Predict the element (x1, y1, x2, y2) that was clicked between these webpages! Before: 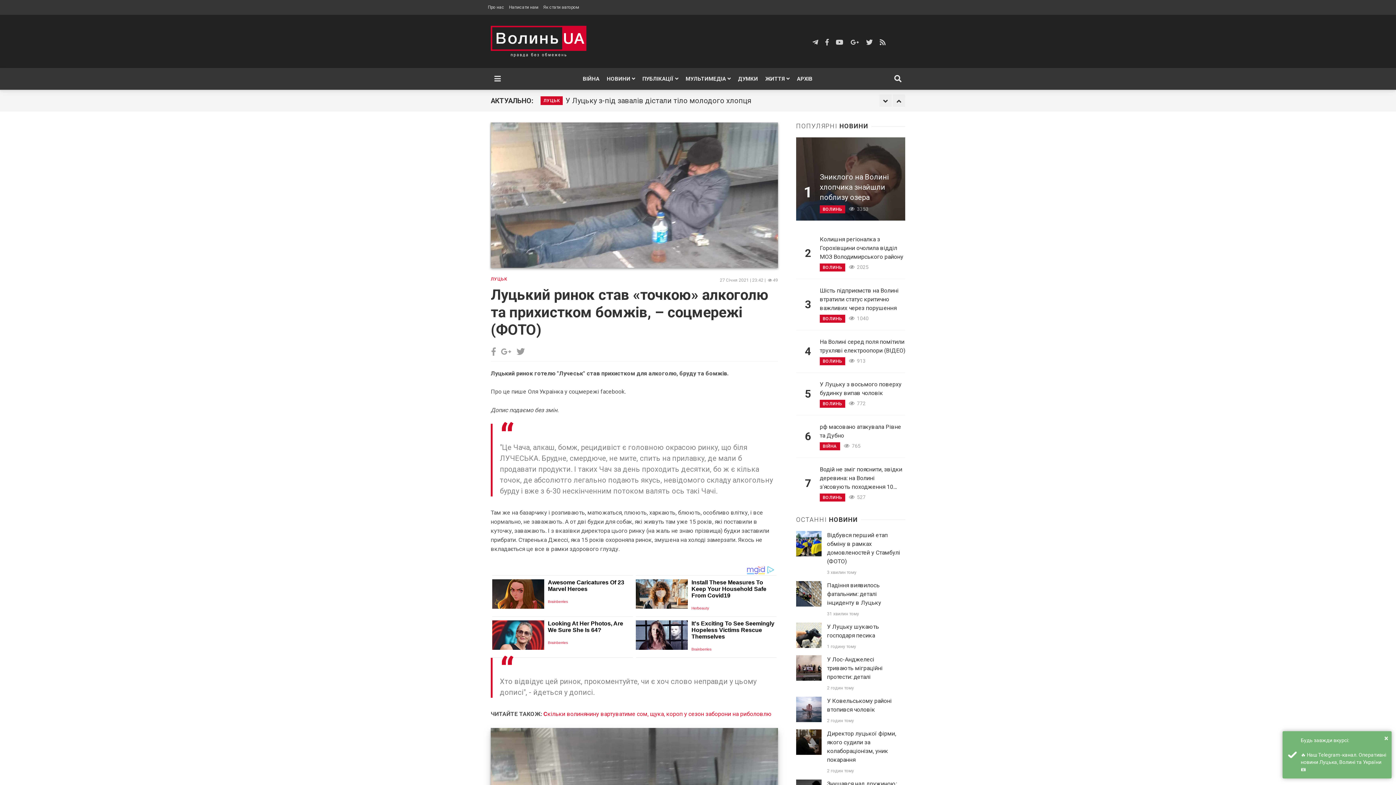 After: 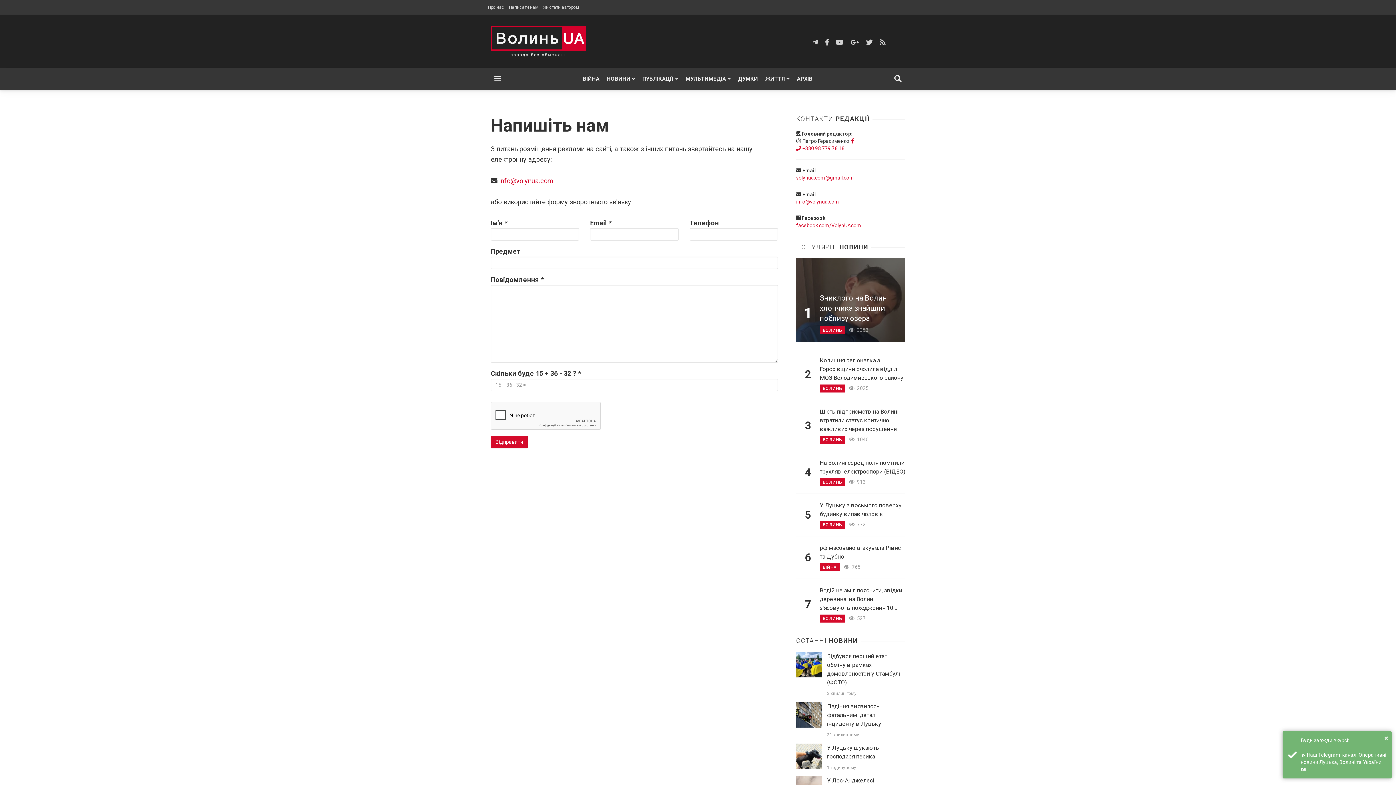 Action: label: Написати нам bbox: (509, 3, 538, 10)